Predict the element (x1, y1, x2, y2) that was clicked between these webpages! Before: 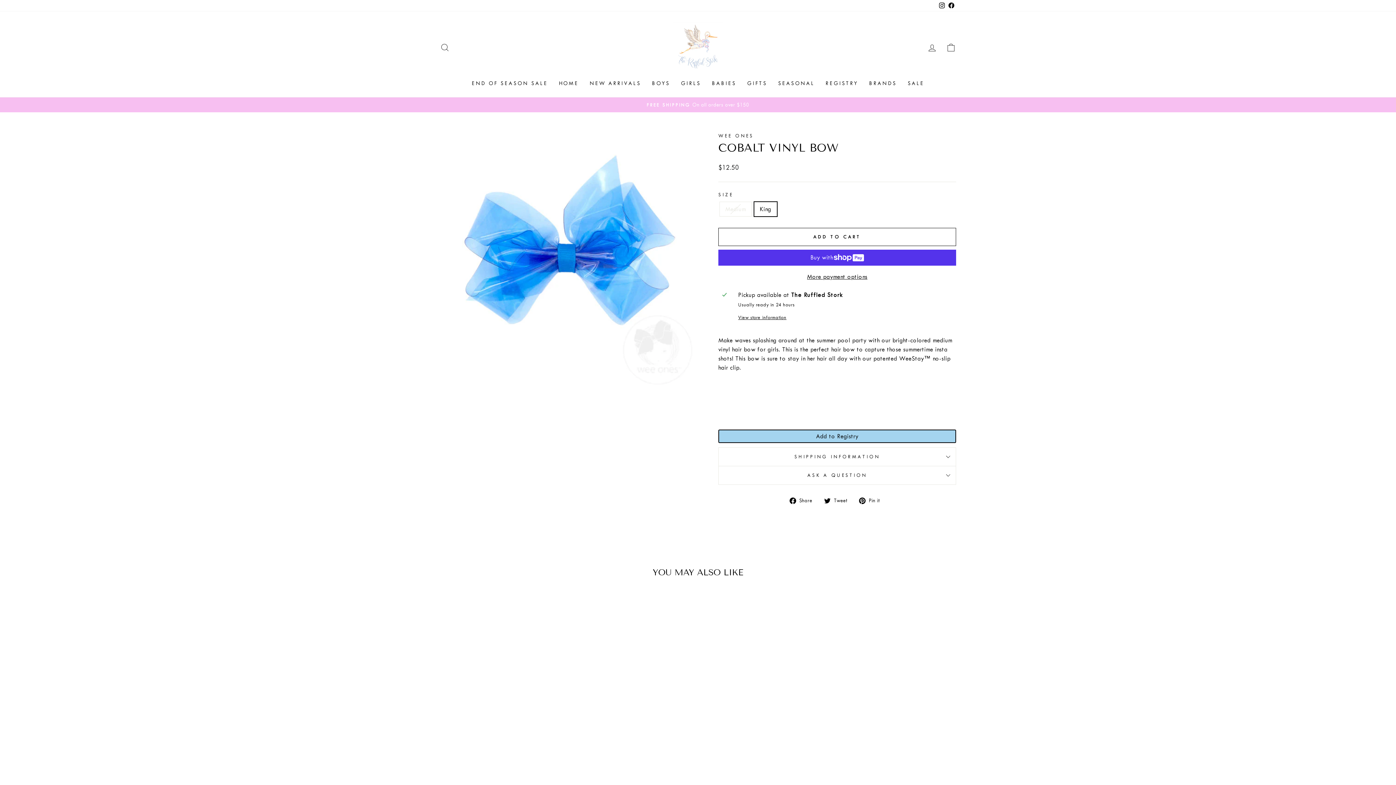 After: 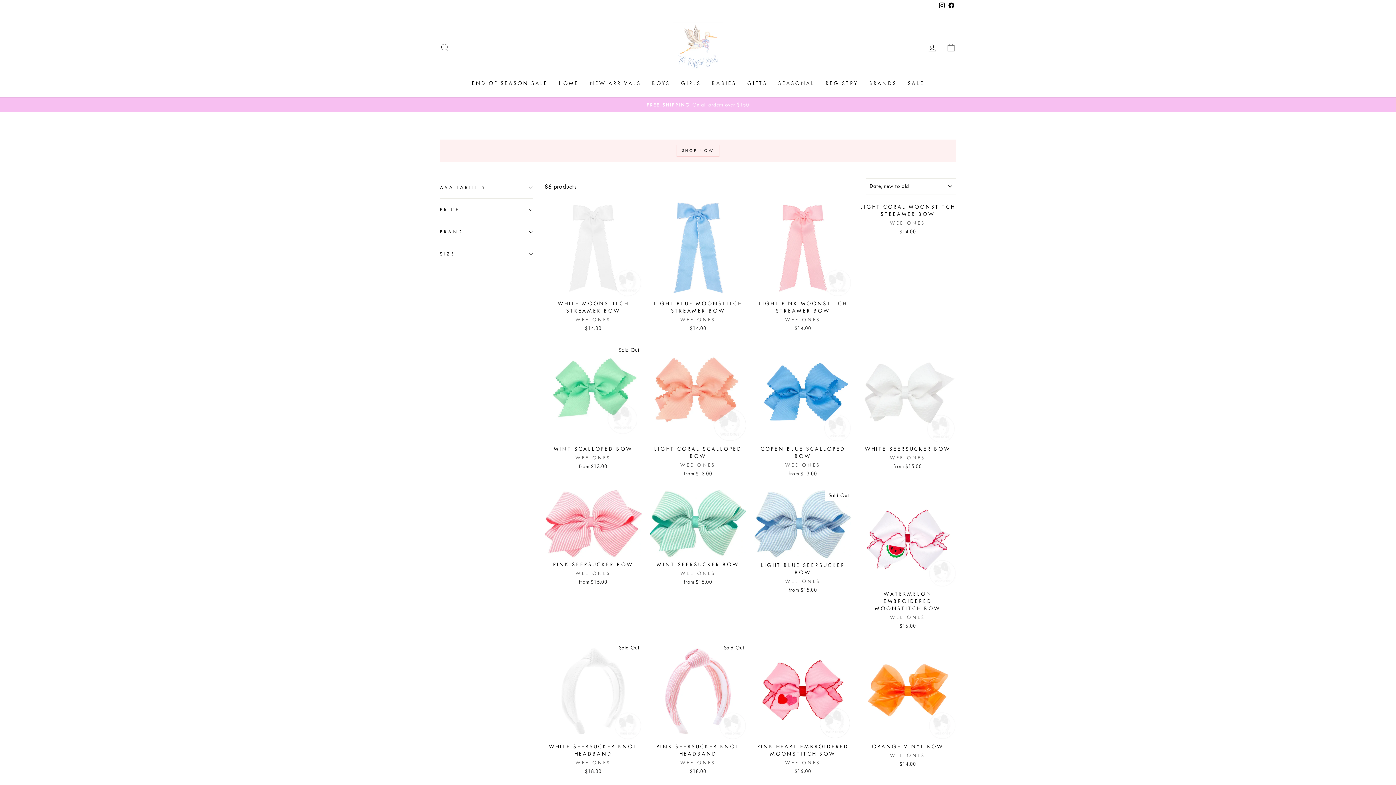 Action: label: WEE ONES bbox: (718, 133, 754, 138)